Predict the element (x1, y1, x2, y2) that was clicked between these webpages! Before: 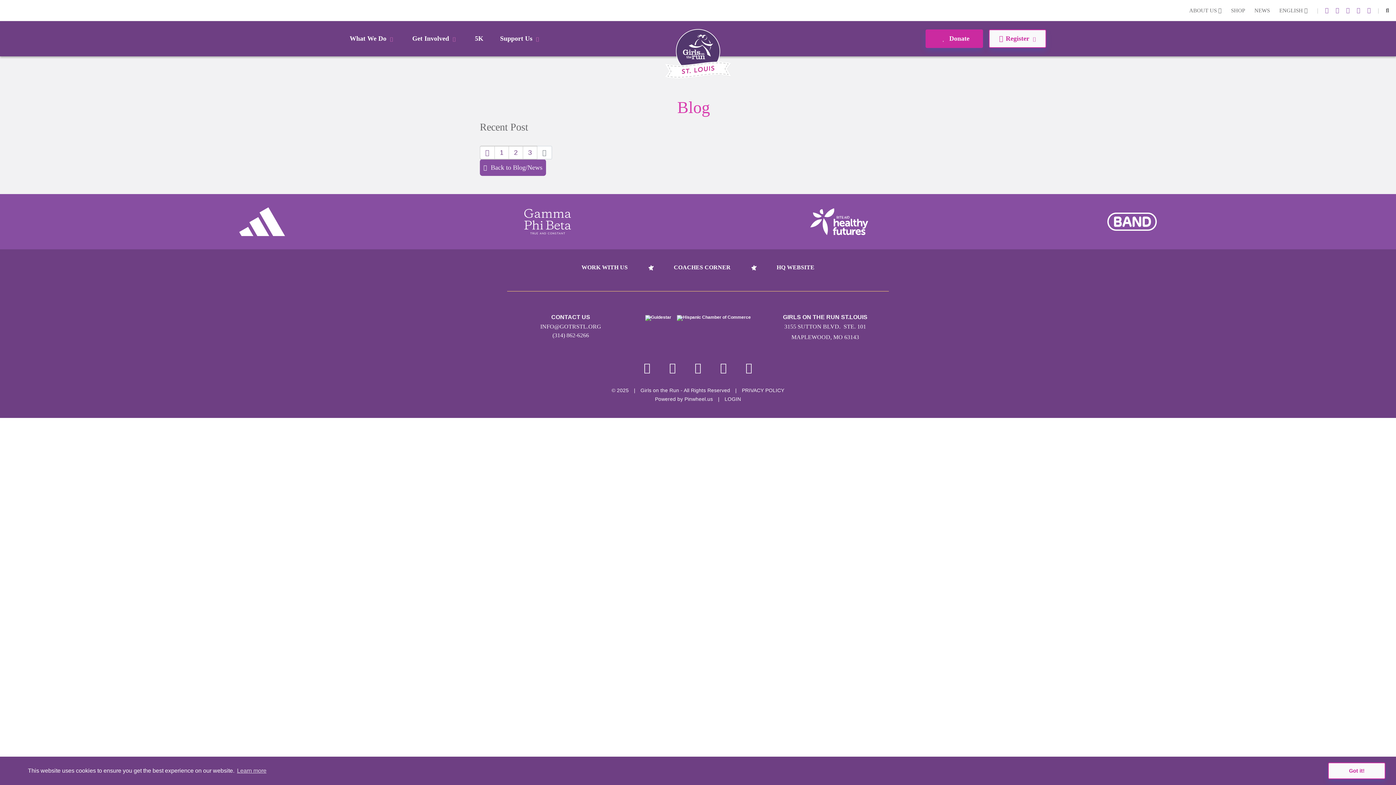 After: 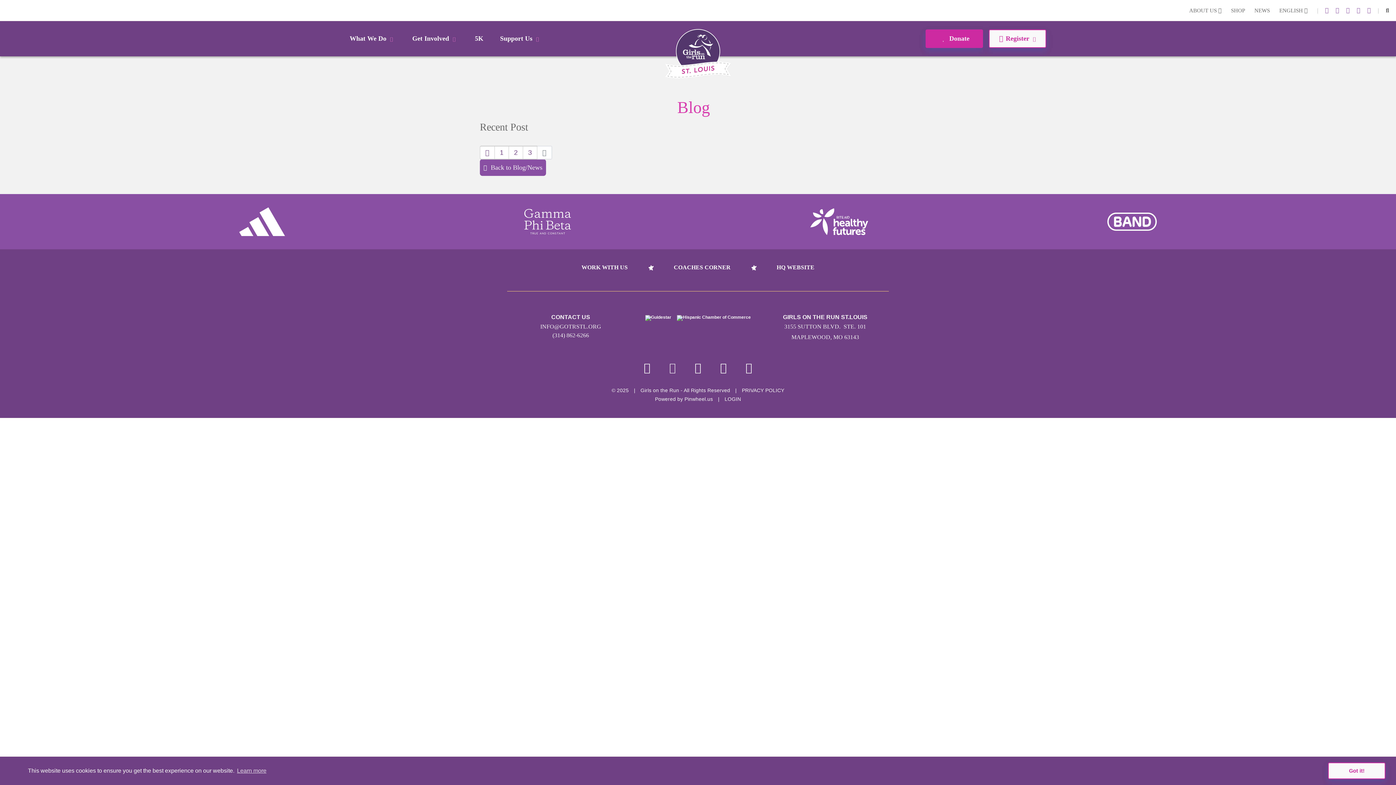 Action: bbox: (669, 359, 676, 375)